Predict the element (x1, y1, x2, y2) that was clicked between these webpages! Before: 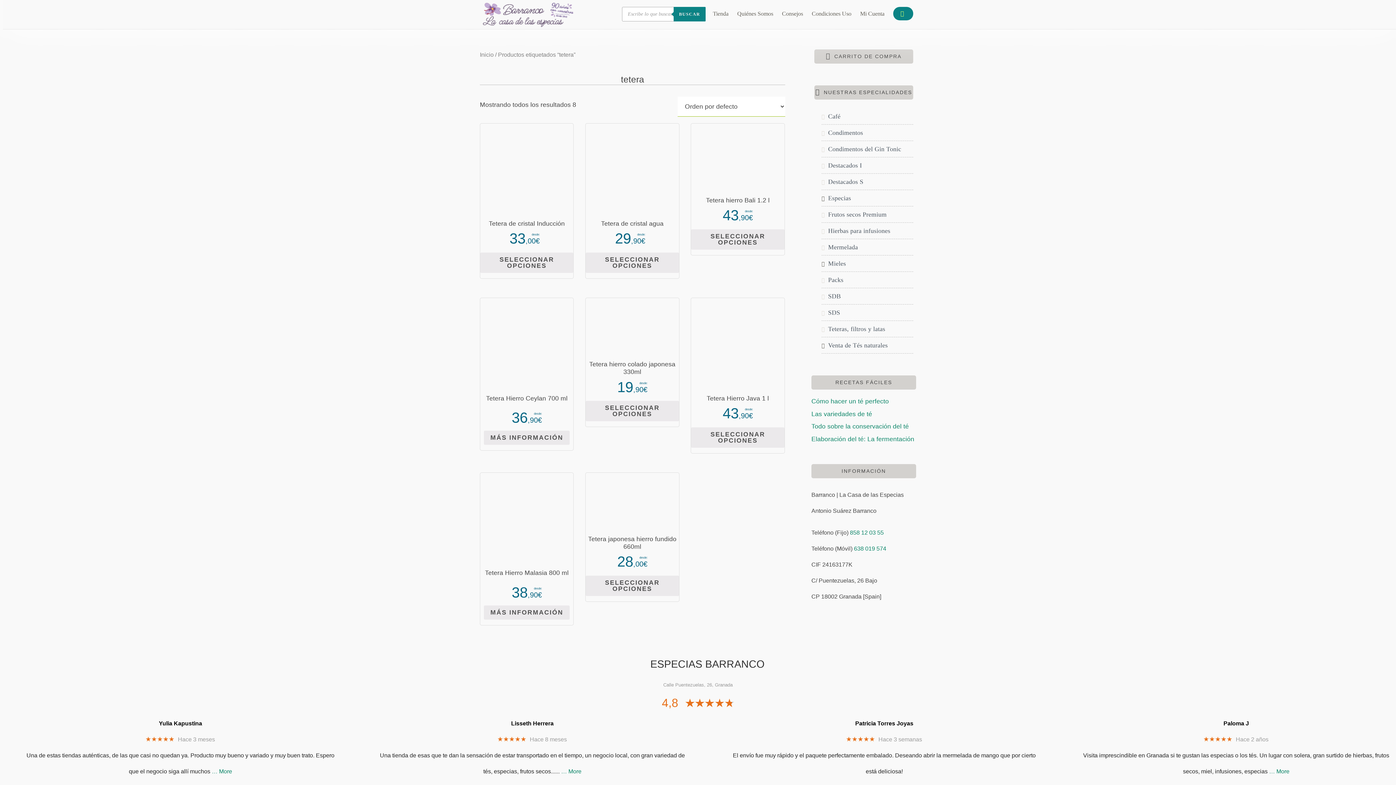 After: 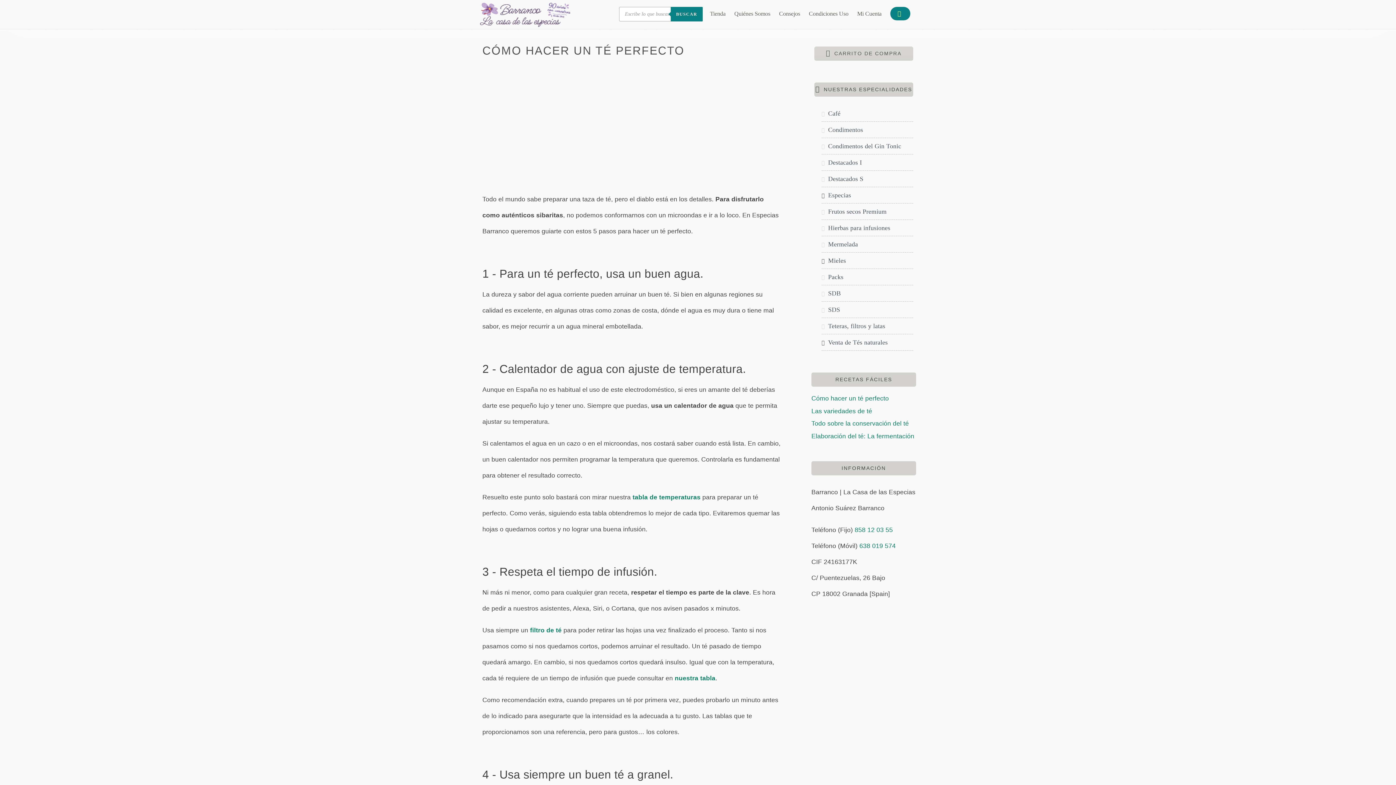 Action: bbox: (811, 397, 889, 405) label: Cómo hacer un té perfecto